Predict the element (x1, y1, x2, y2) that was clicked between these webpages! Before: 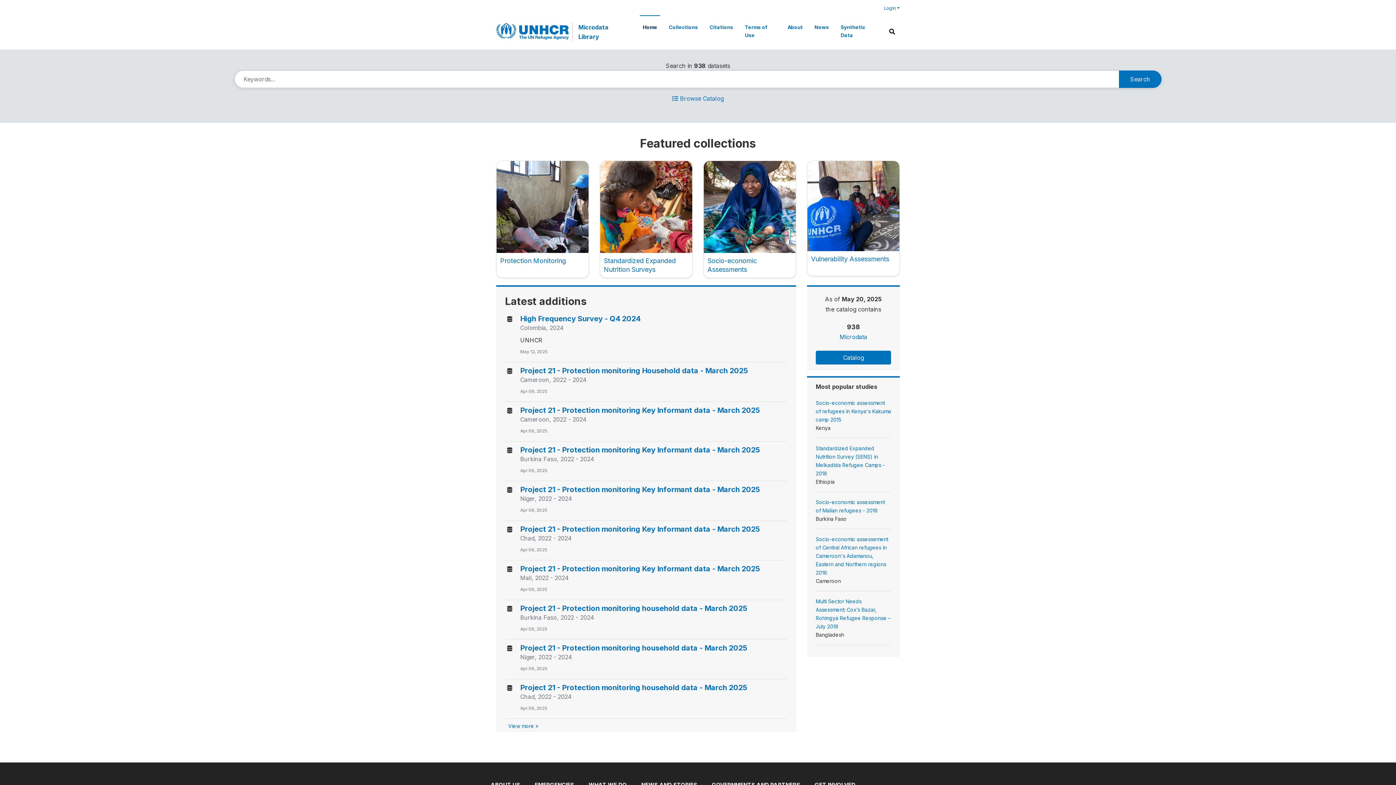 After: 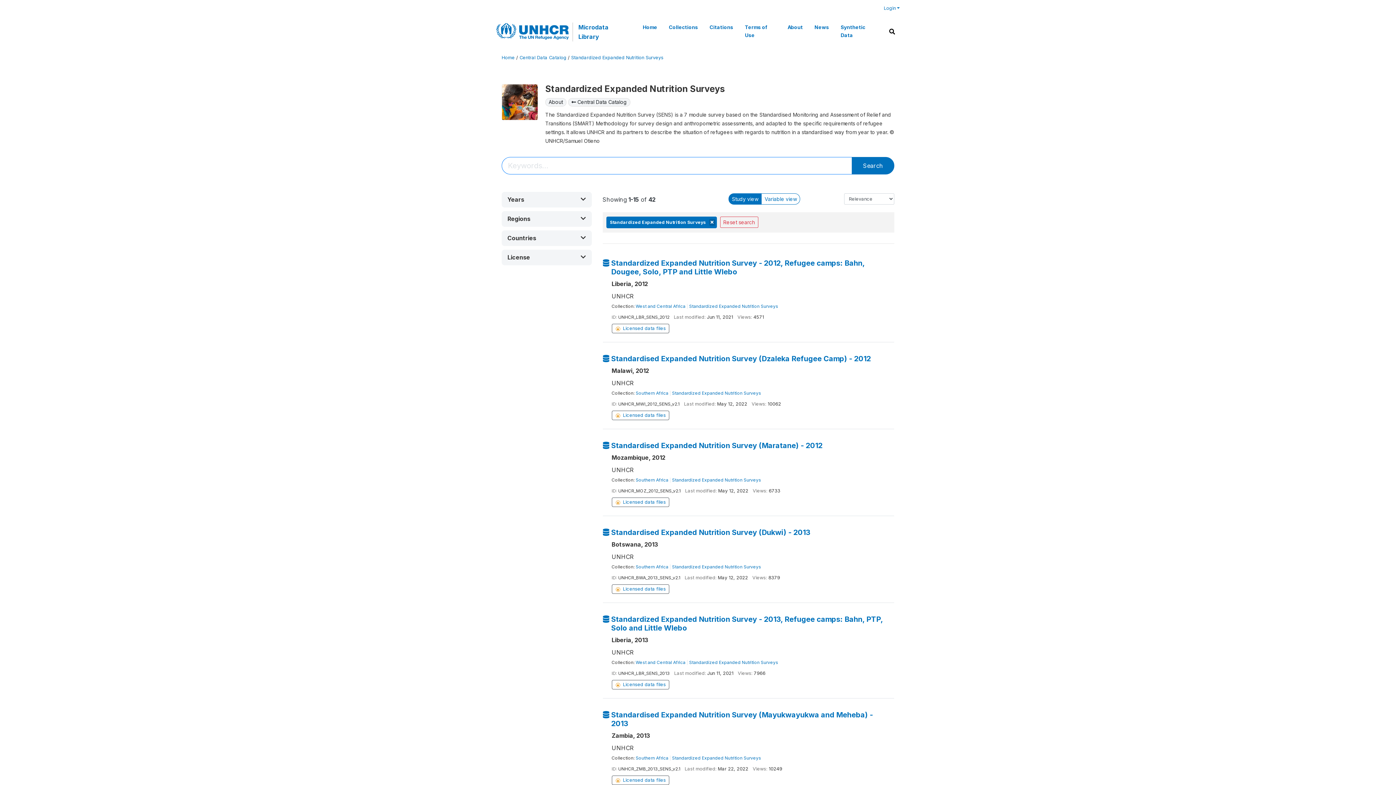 Action: bbox: (600, 161, 692, 252)